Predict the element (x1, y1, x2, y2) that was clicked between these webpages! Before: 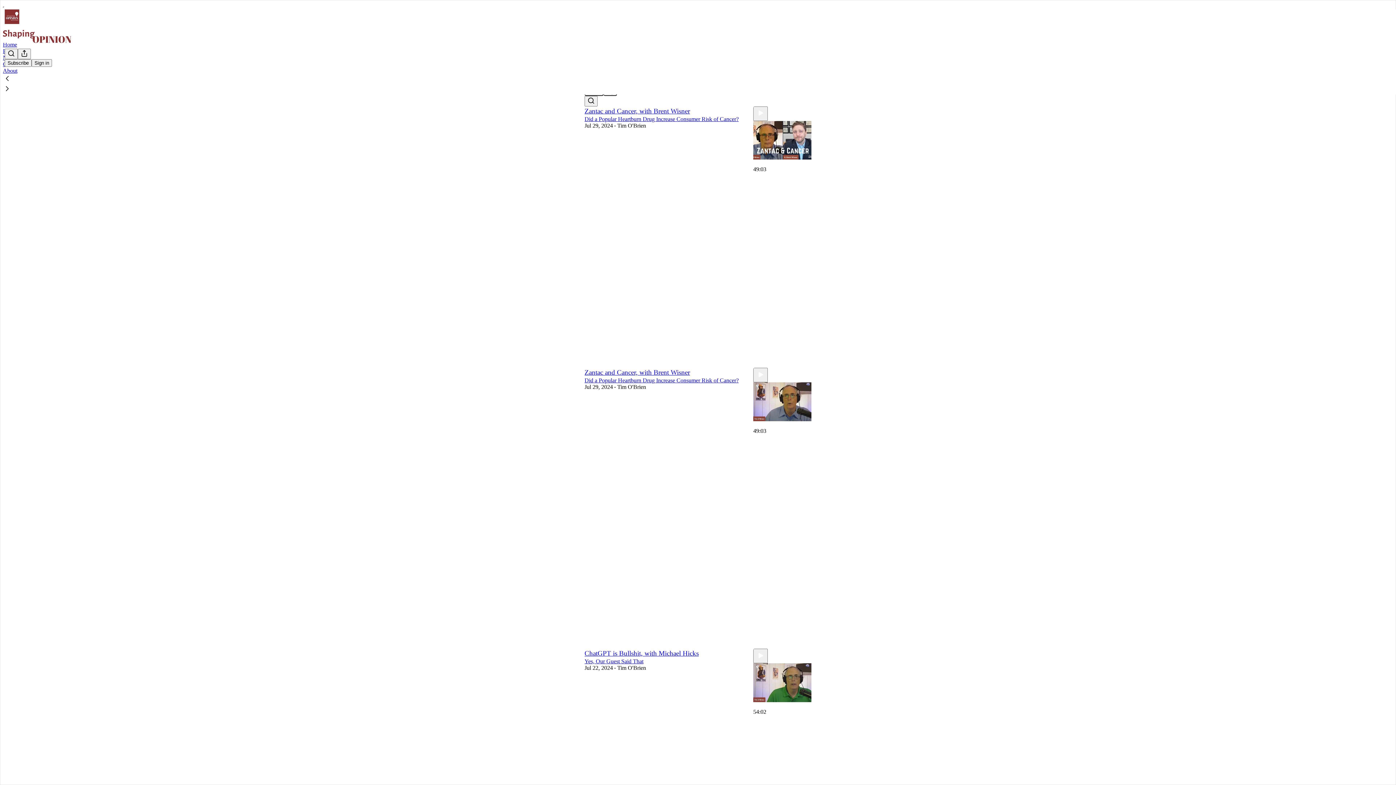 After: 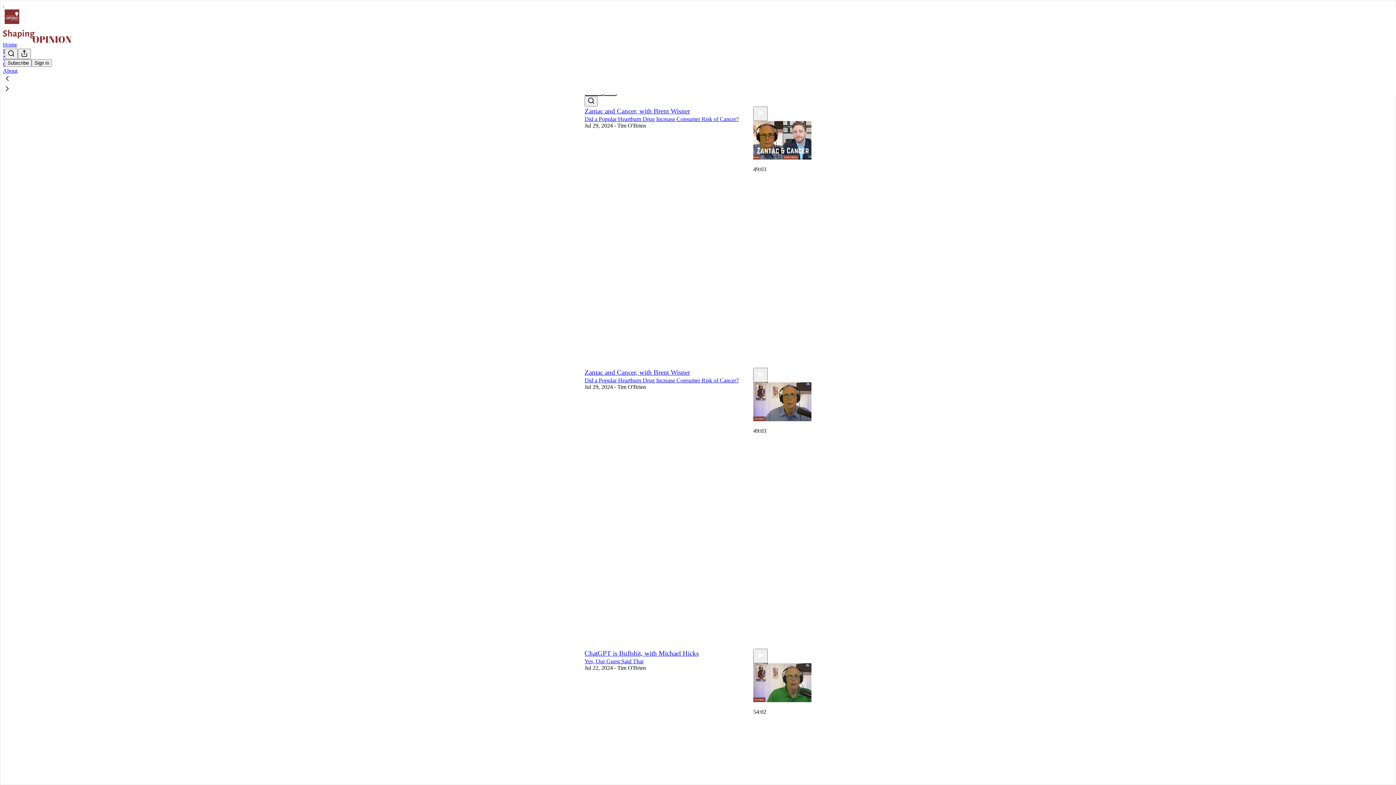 Action: bbox: (2, 74, 1399, 84)